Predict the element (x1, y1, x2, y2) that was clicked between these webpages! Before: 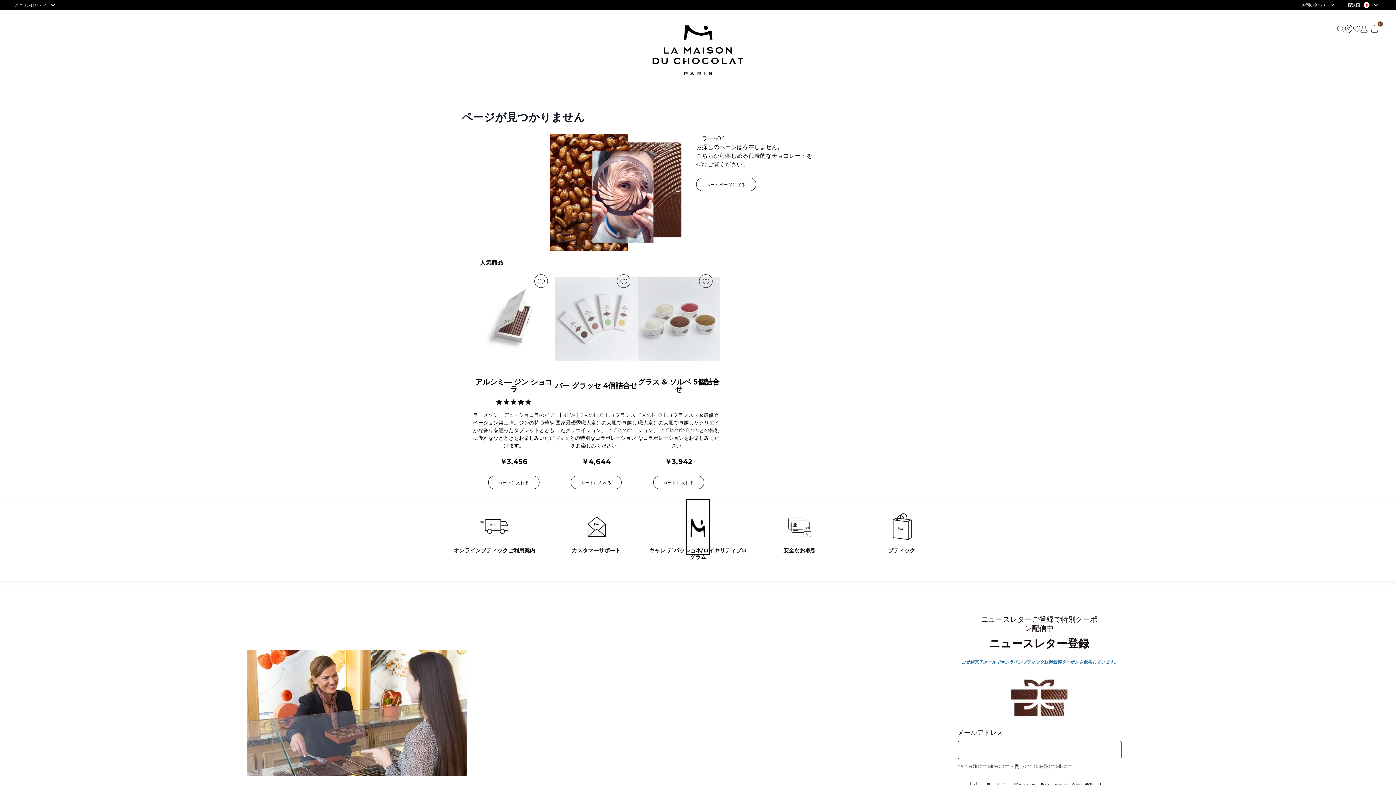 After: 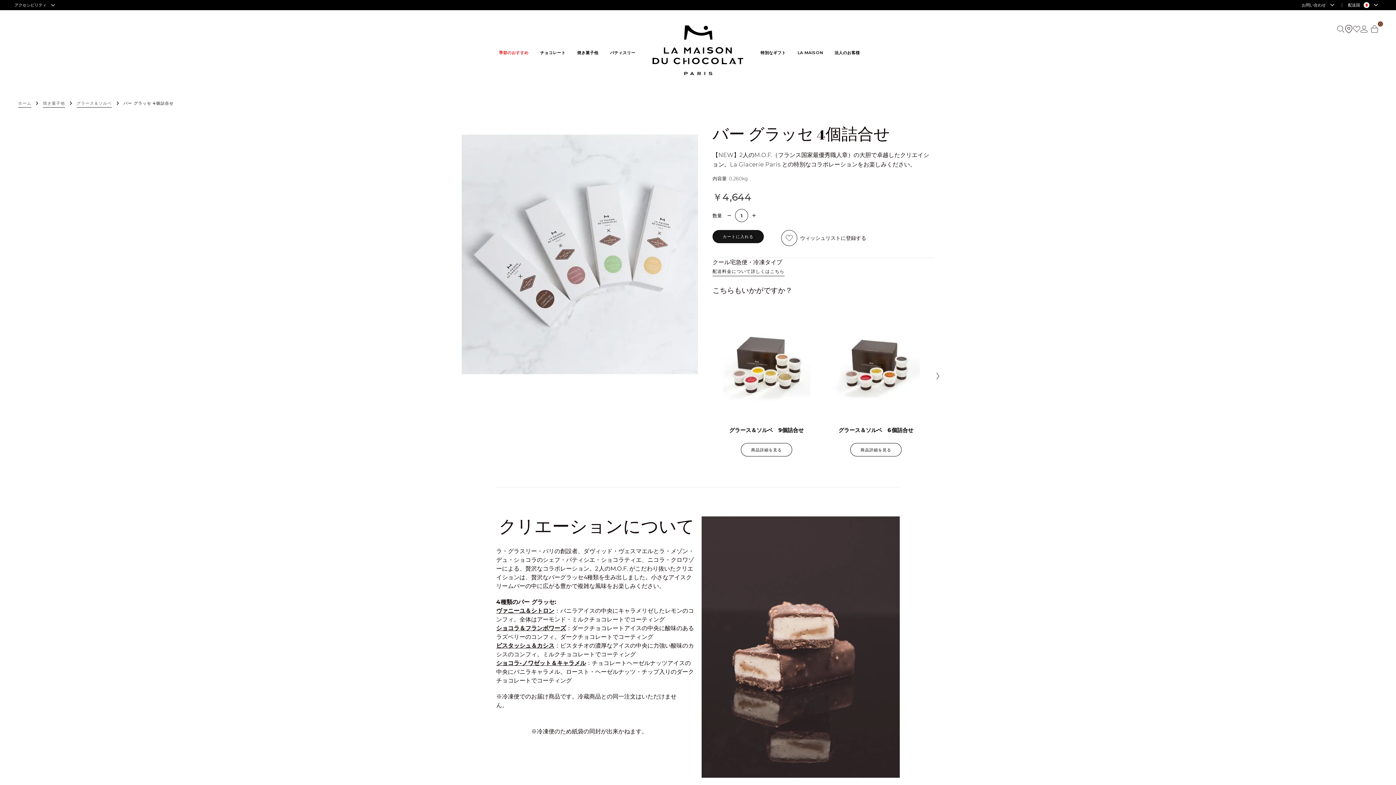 Action: bbox: (555, 267, 637, 370)